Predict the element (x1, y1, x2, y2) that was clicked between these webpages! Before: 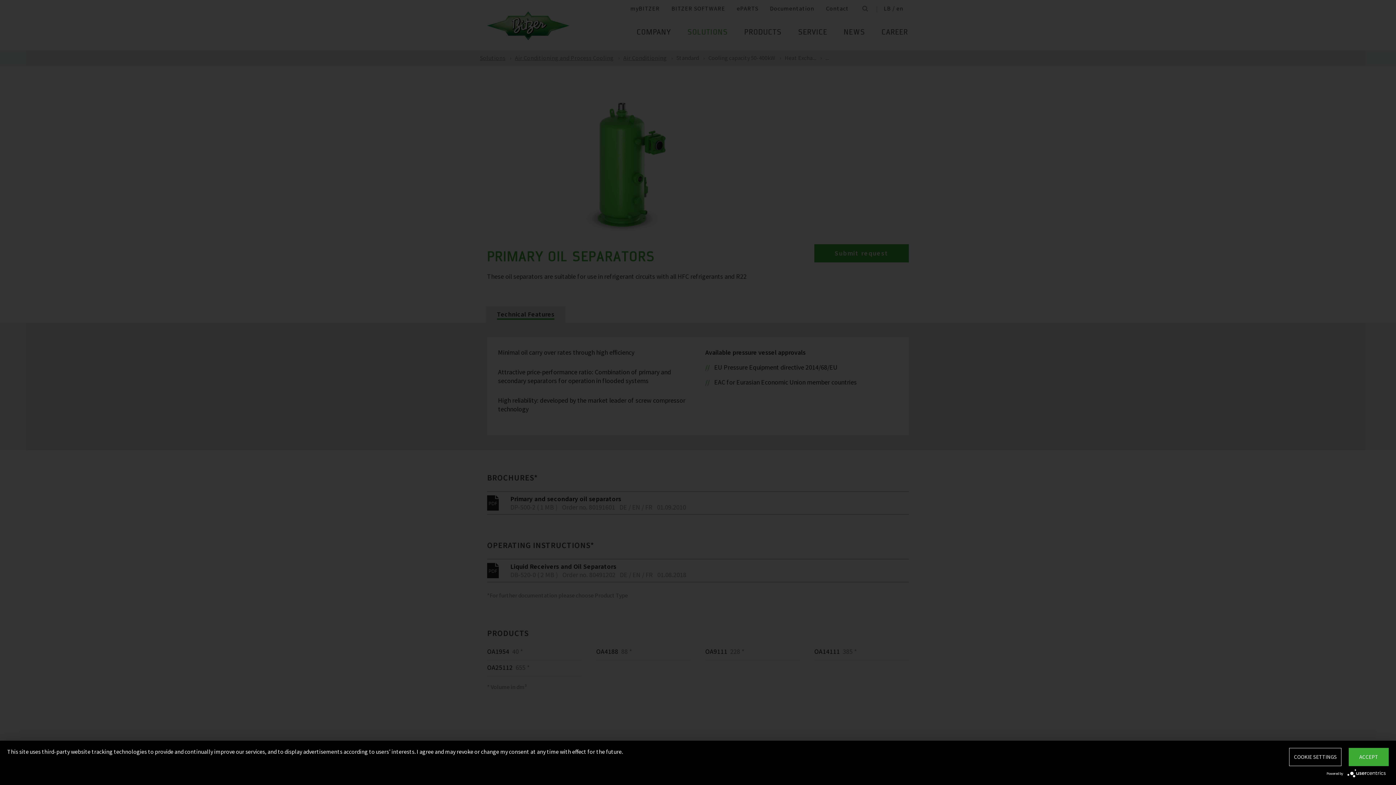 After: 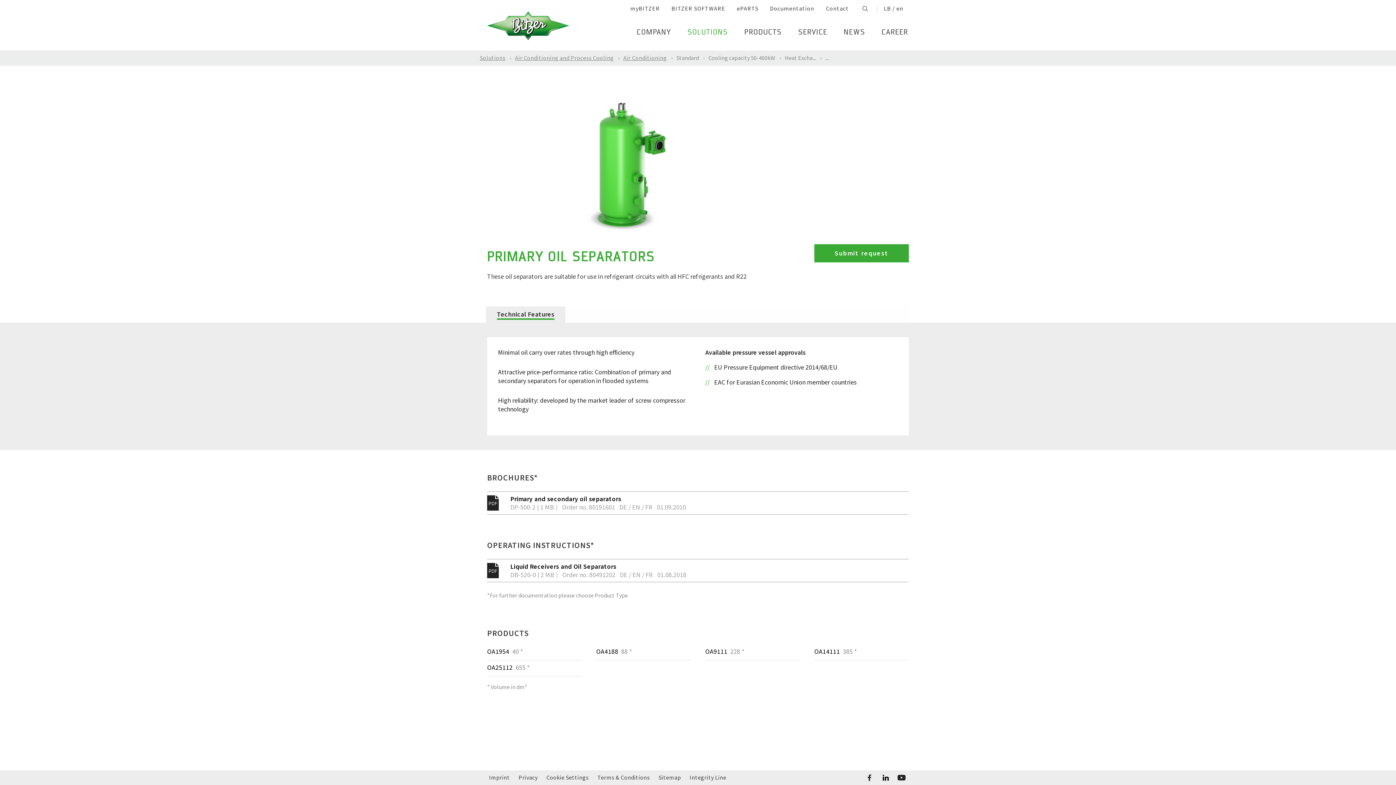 Action: bbox: (1349, 748, 1389, 766) label: ACCEPT